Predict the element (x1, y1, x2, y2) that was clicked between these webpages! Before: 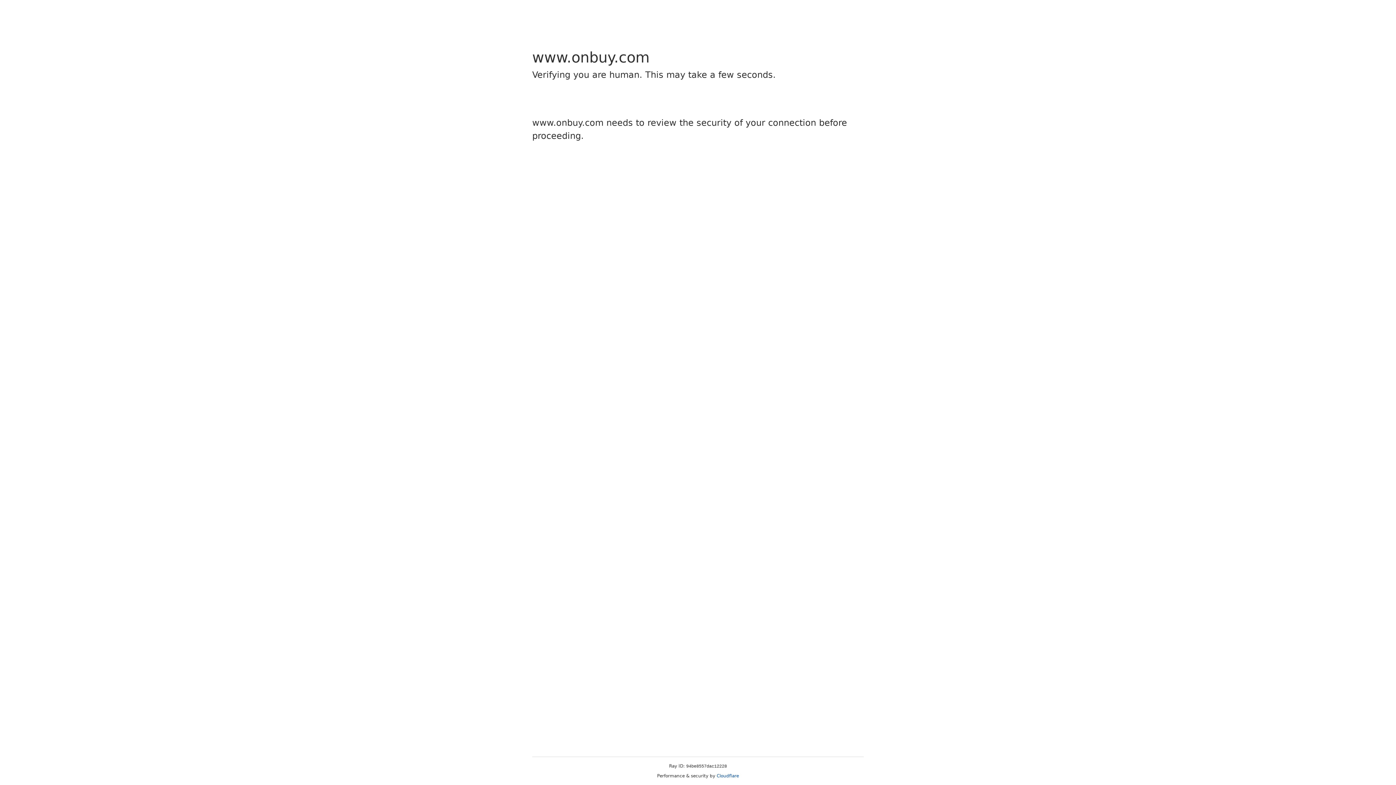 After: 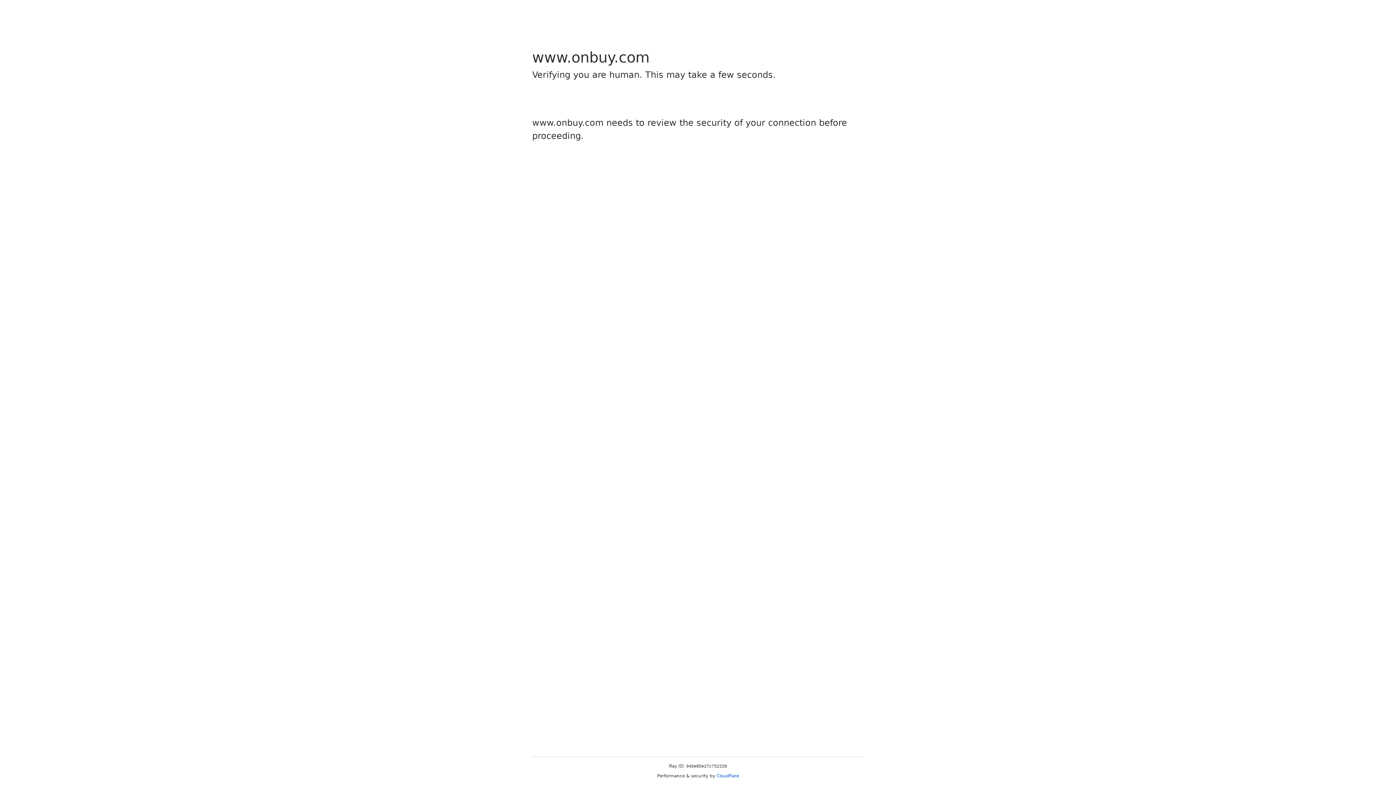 Action: bbox: (716, 773, 739, 778) label: Cloudflare